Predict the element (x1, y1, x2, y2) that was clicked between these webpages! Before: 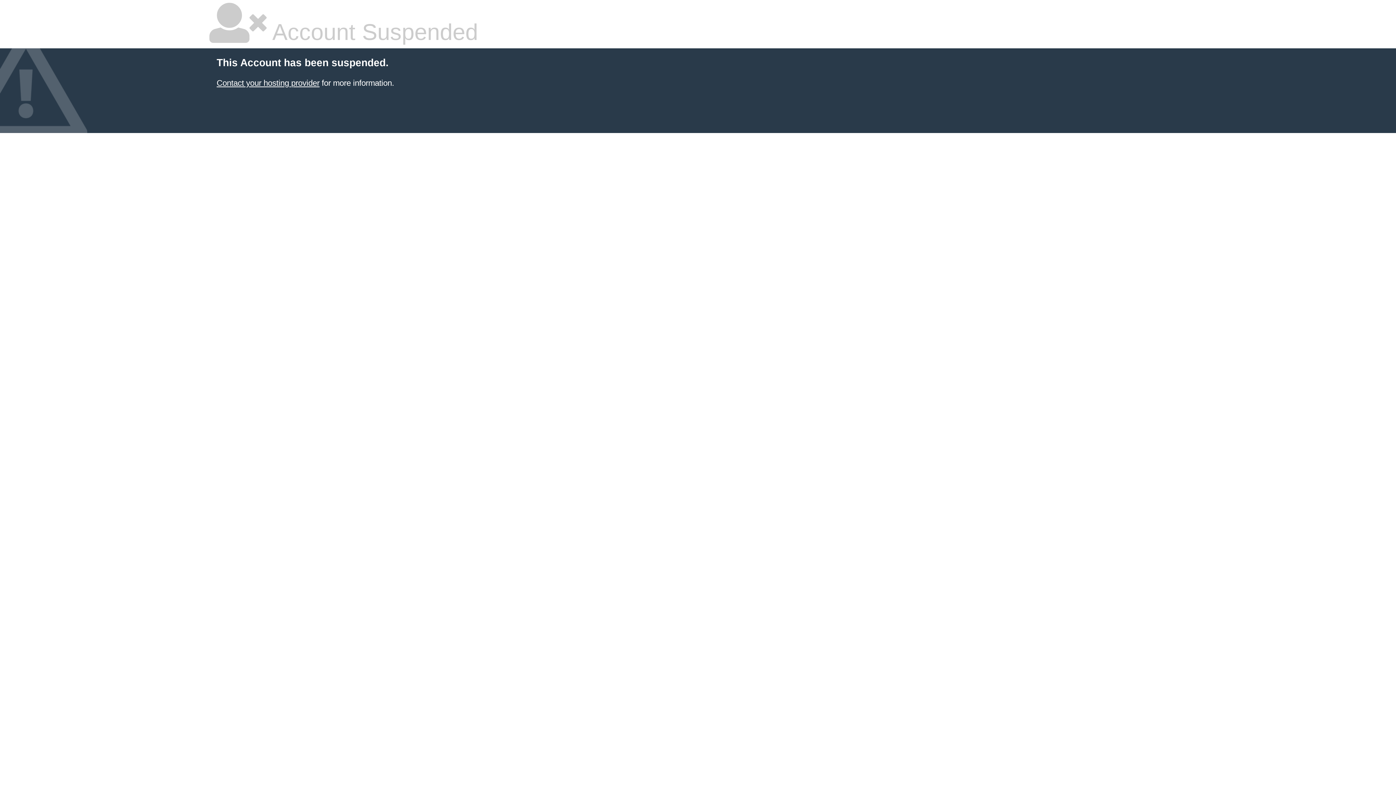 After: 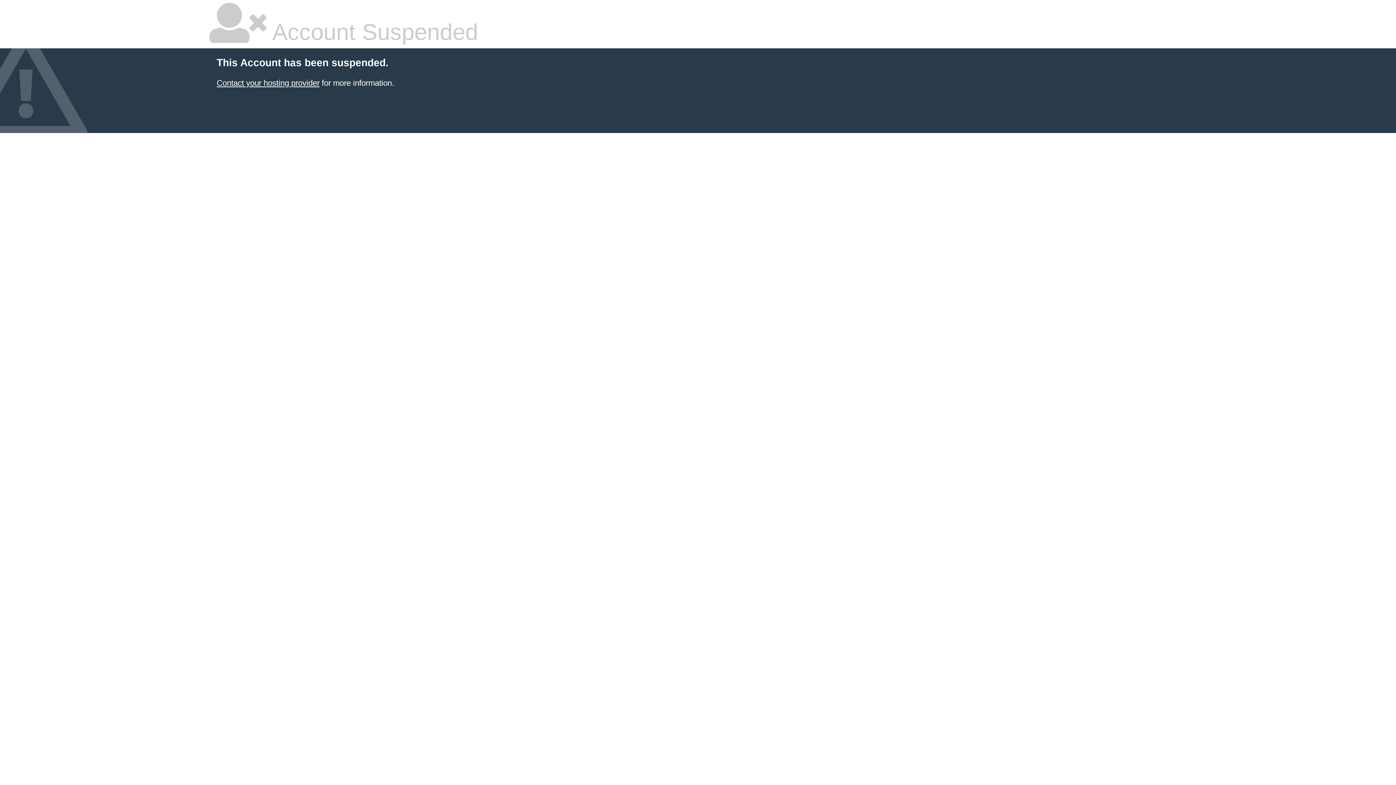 Action: label: Contact your hosting provider bbox: (216, 78, 319, 87)